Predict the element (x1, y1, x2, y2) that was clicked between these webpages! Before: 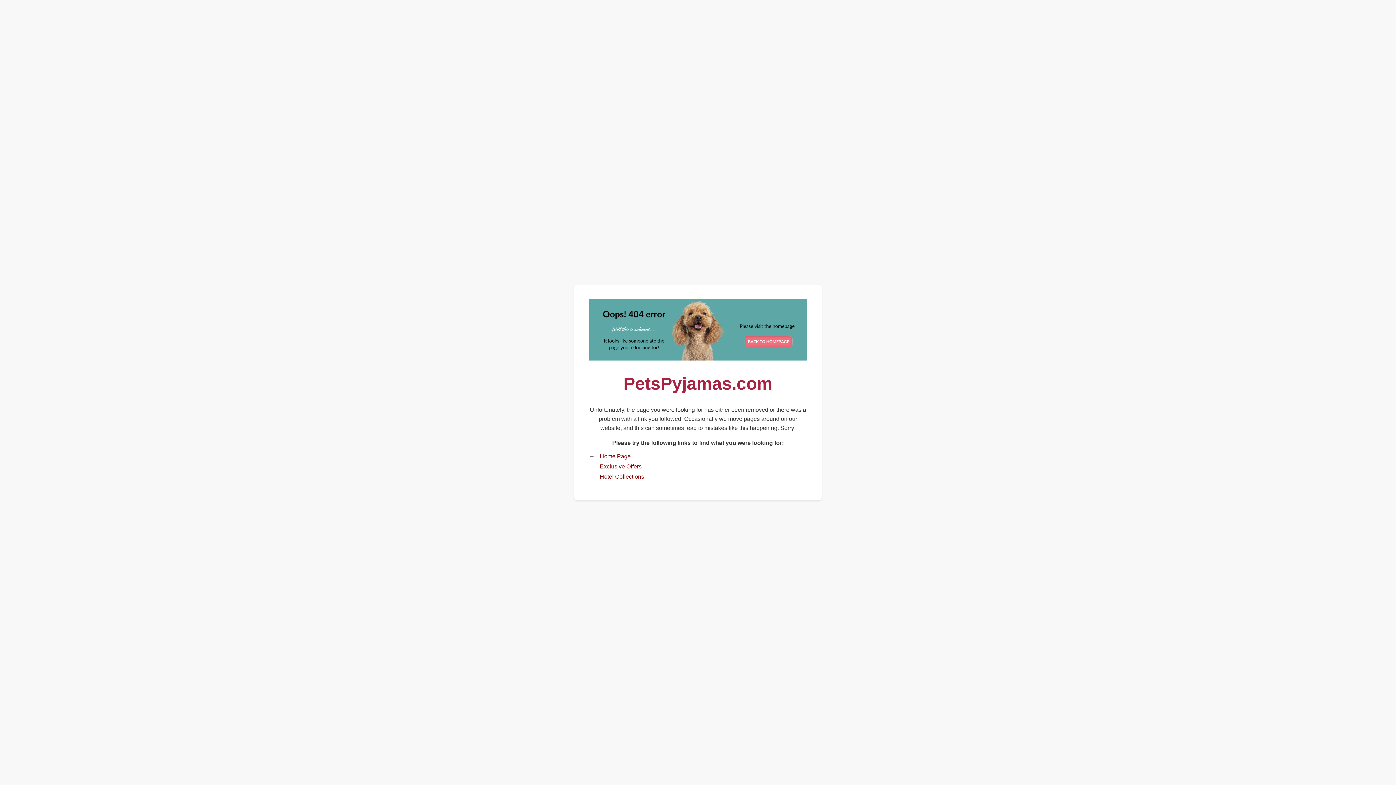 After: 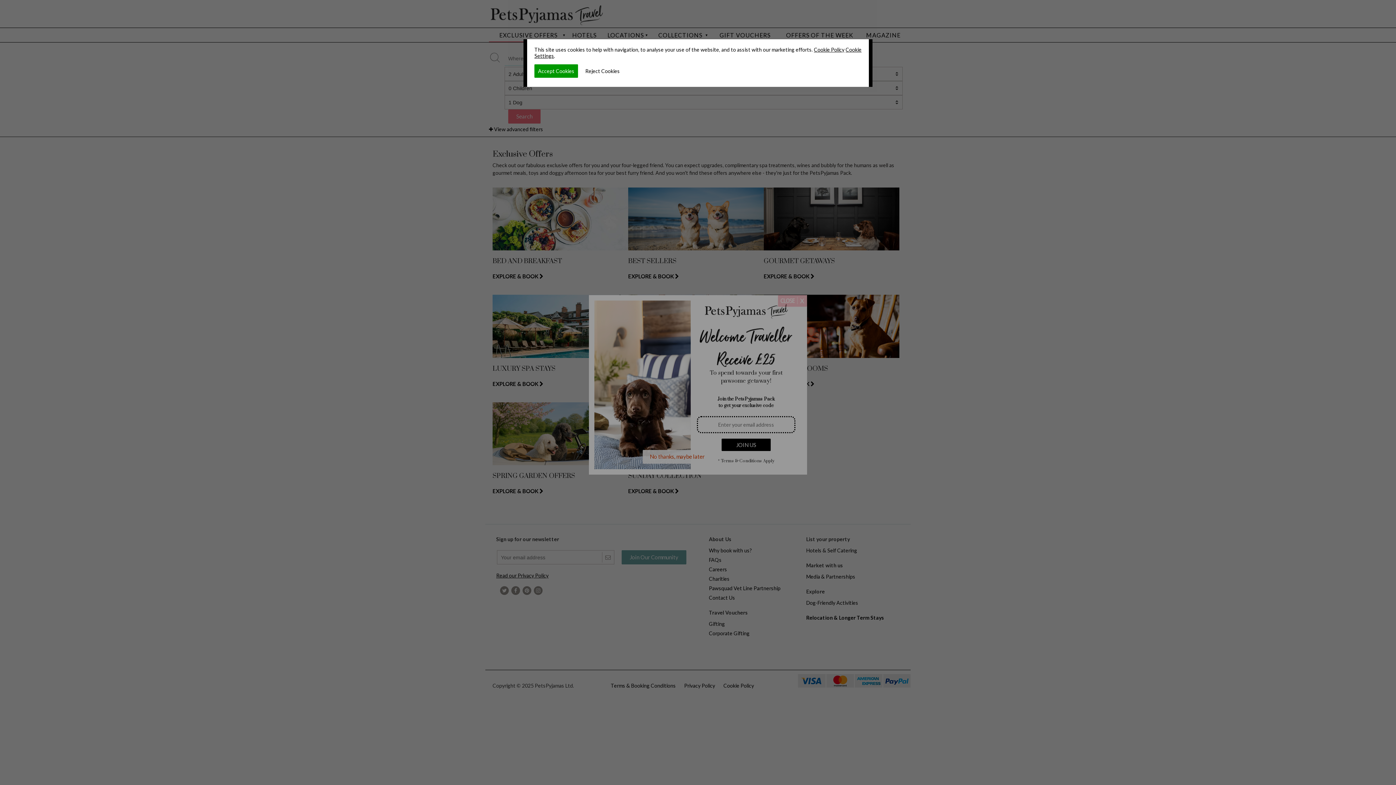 Action: bbox: (600, 463, 641, 469) label: Exclusive Offers